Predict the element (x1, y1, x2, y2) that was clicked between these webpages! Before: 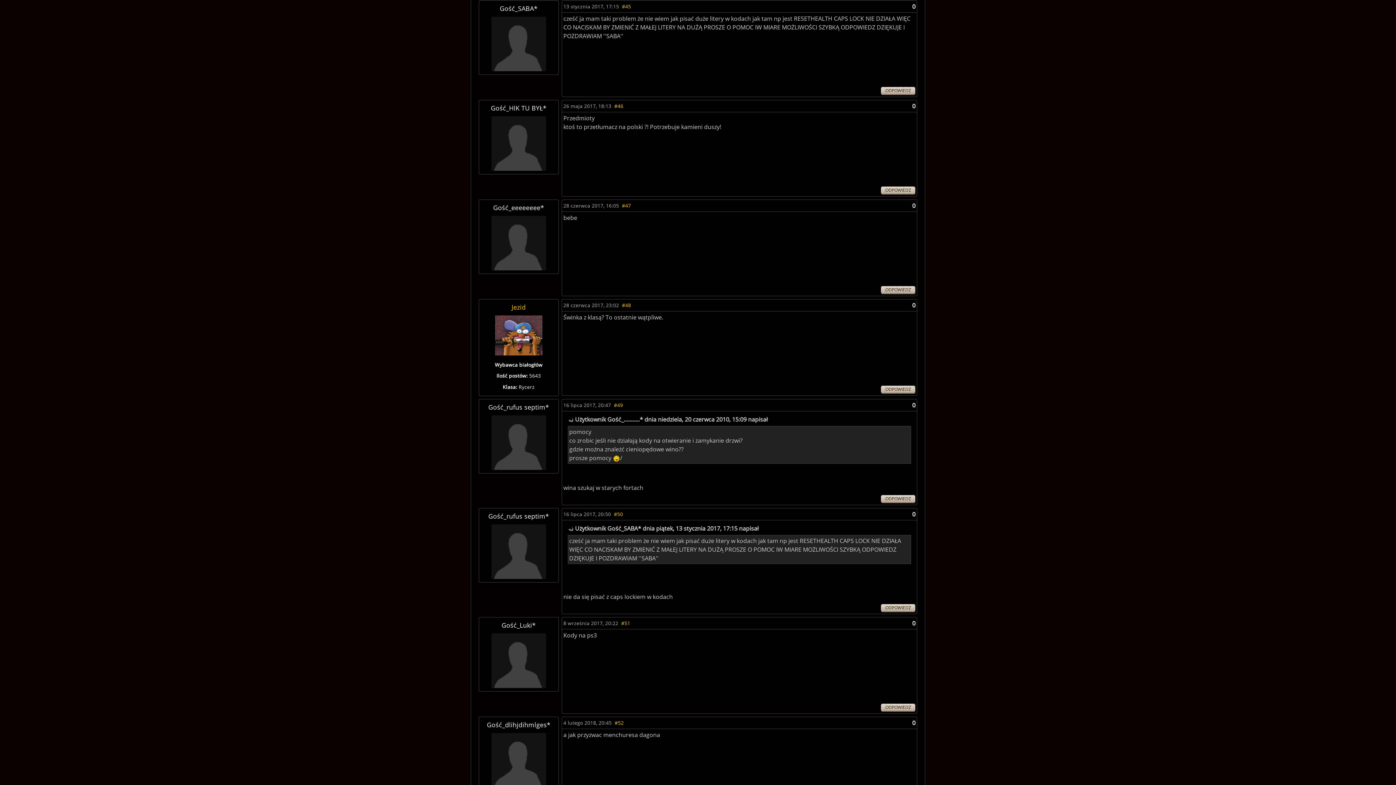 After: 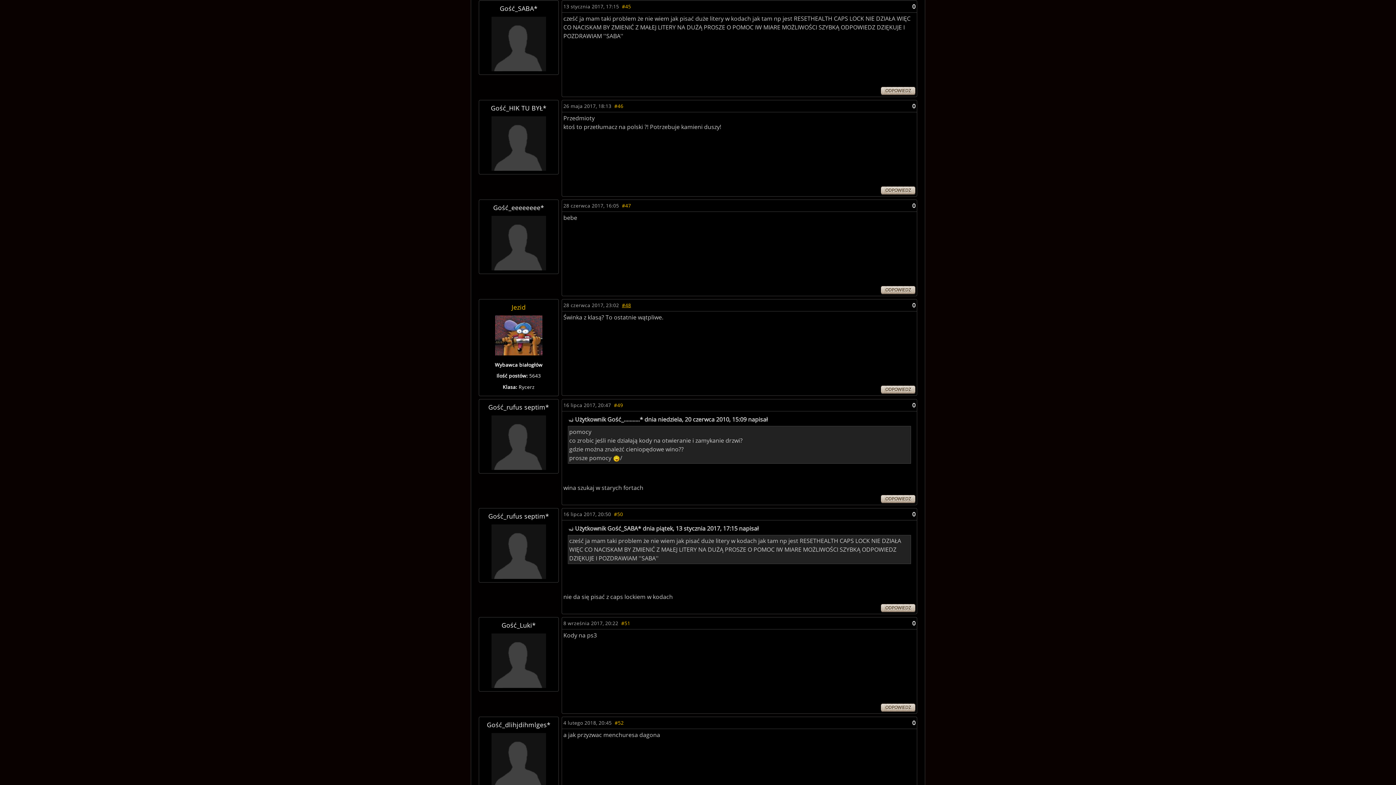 Action: bbox: (622, 301, 631, 309) label: #48